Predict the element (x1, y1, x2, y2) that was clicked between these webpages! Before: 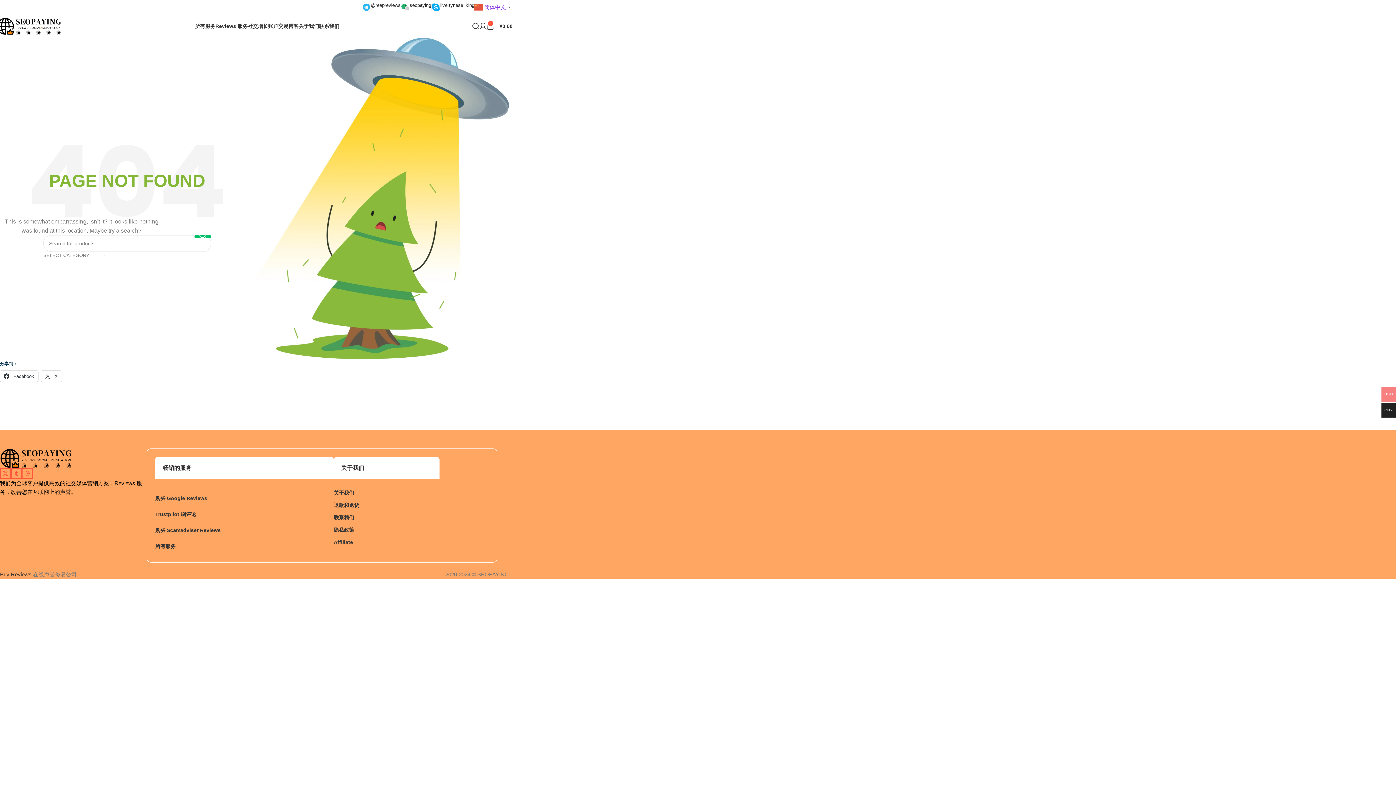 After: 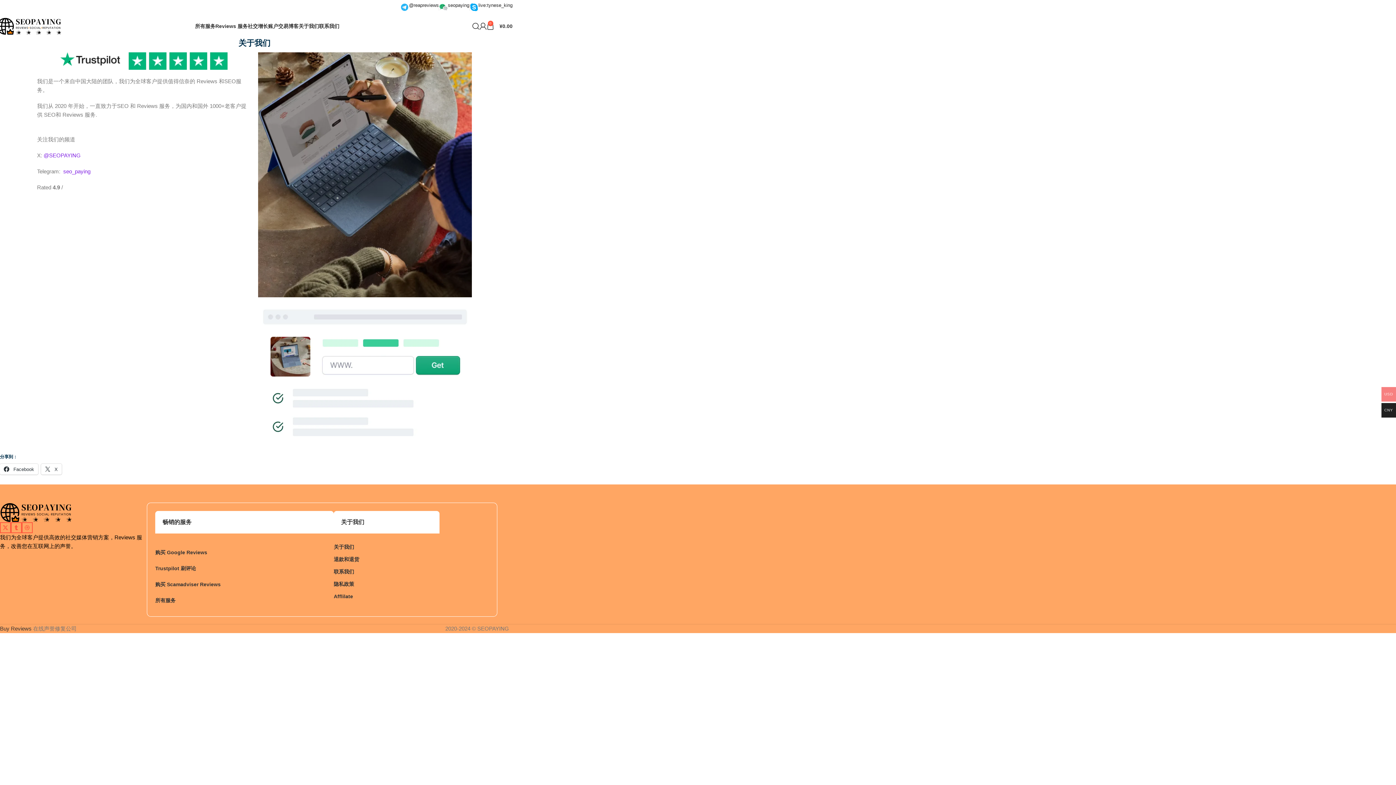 Action: label: 关于我们 bbox: (298, 18, 319, 33)